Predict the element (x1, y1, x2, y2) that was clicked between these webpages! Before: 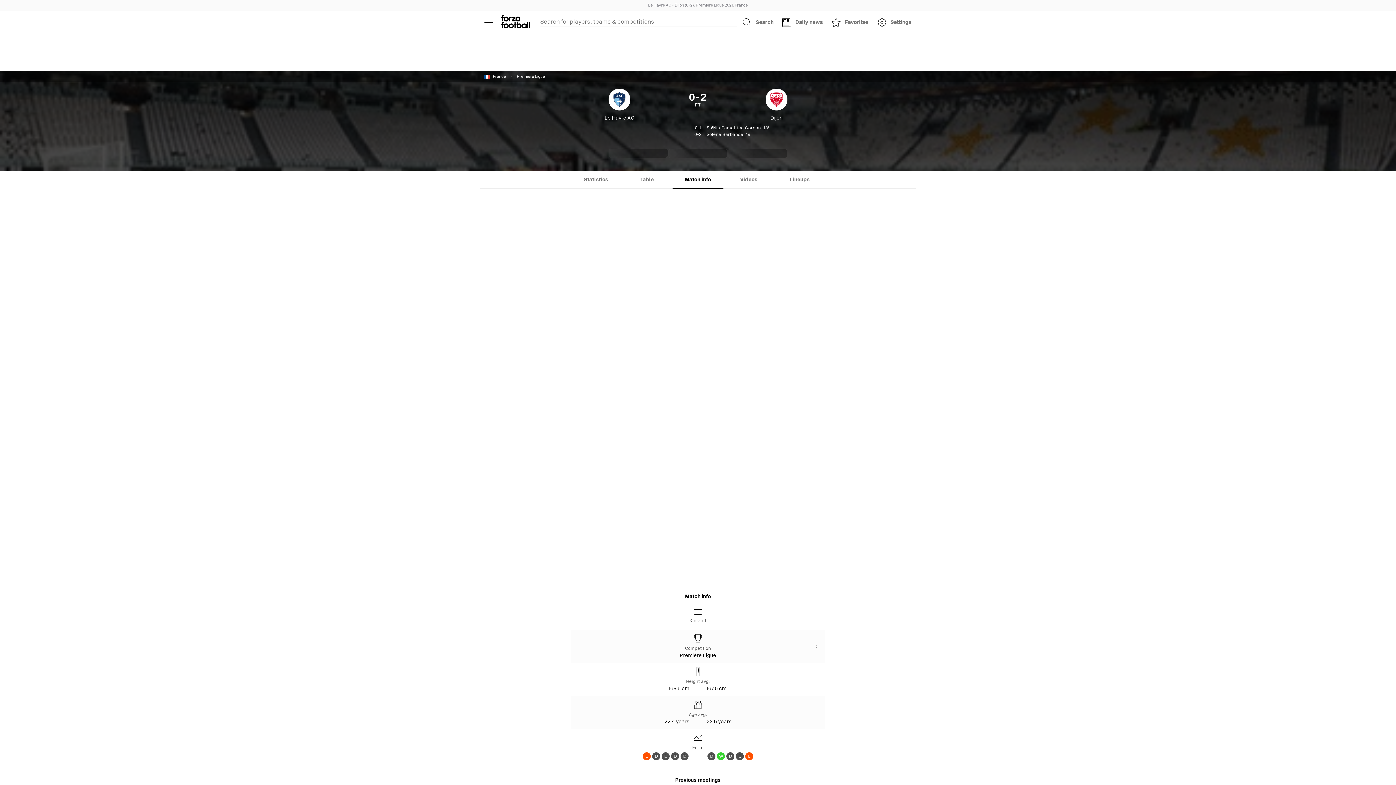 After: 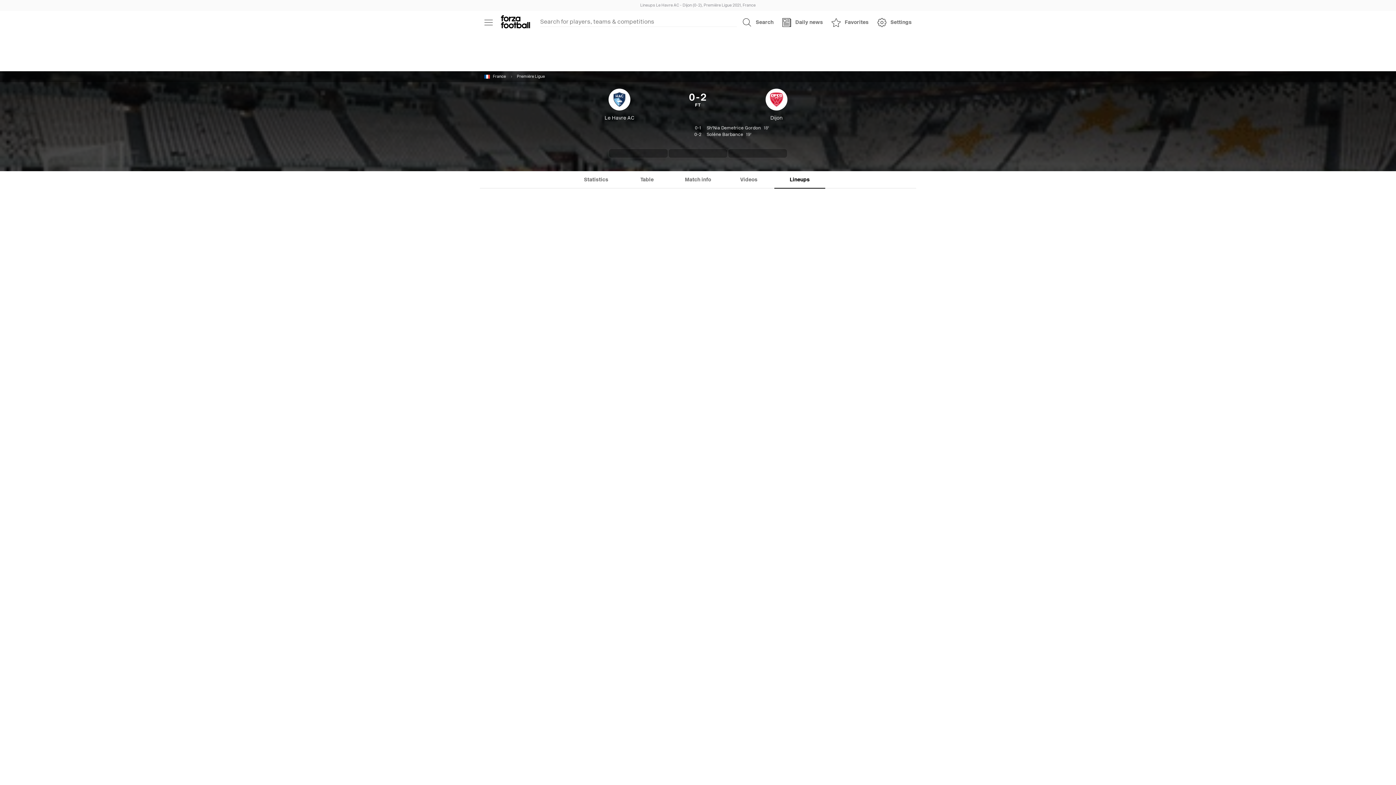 Action: bbox: (774, 171, 825, 188) label: Lineups